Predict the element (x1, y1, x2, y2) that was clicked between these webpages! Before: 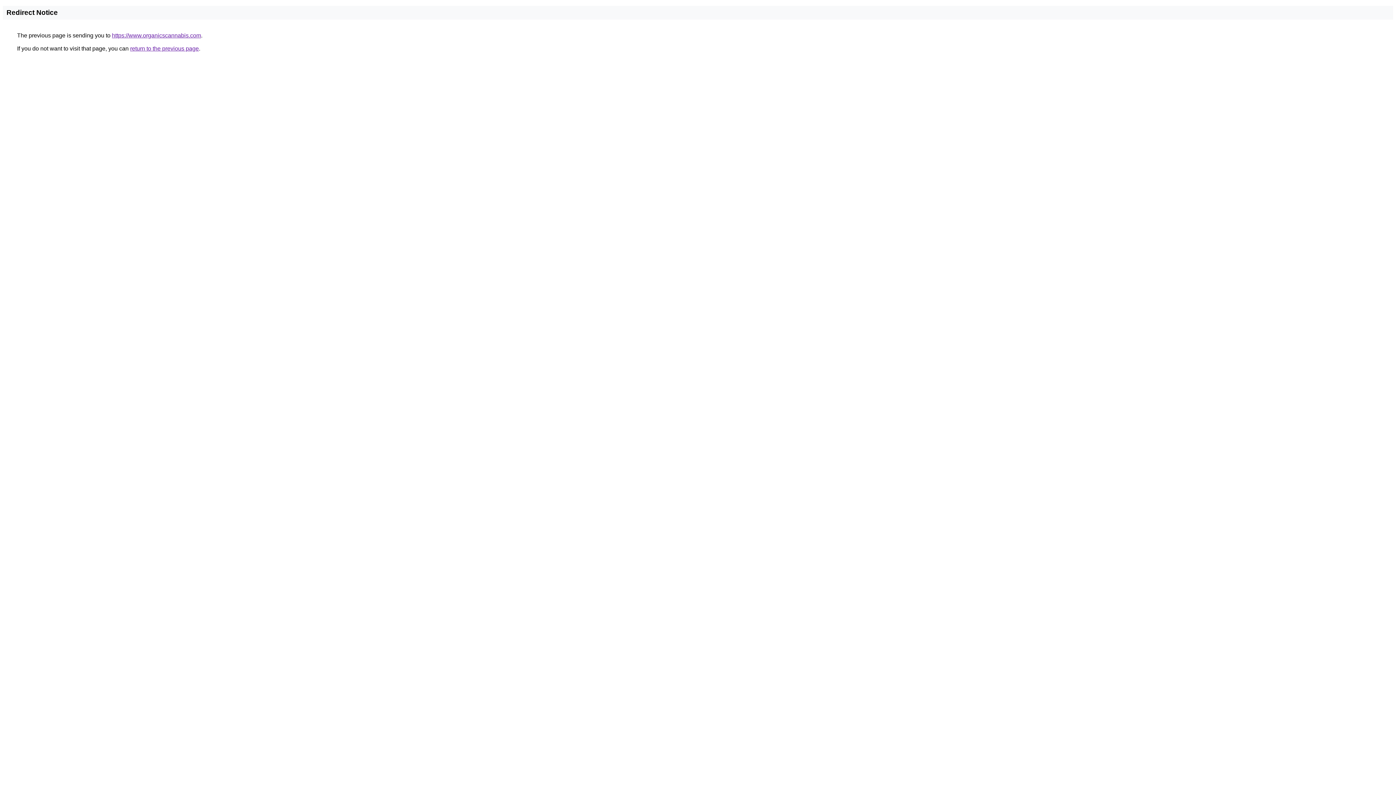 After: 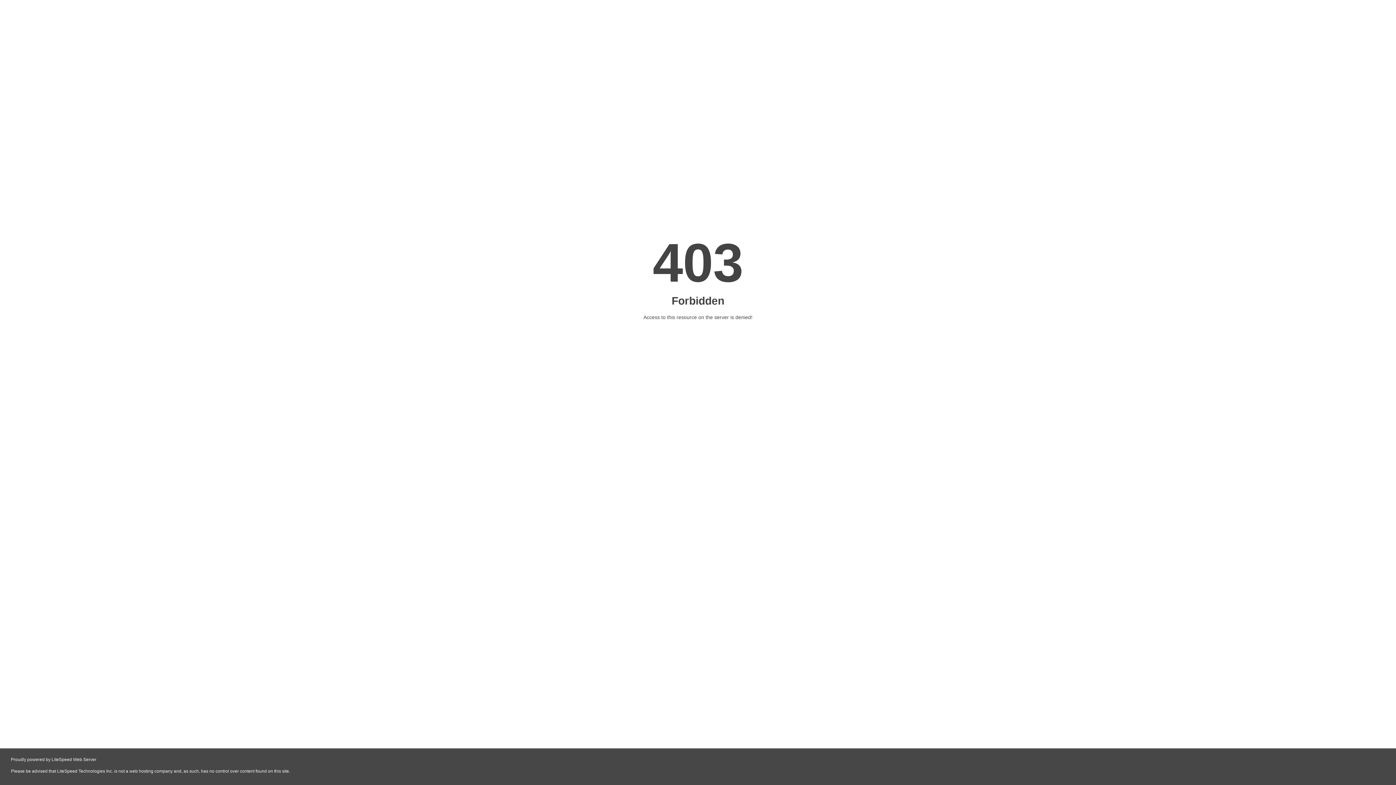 Action: label: https://www.organicscannabis.com bbox: (112, 32, 201, 38)